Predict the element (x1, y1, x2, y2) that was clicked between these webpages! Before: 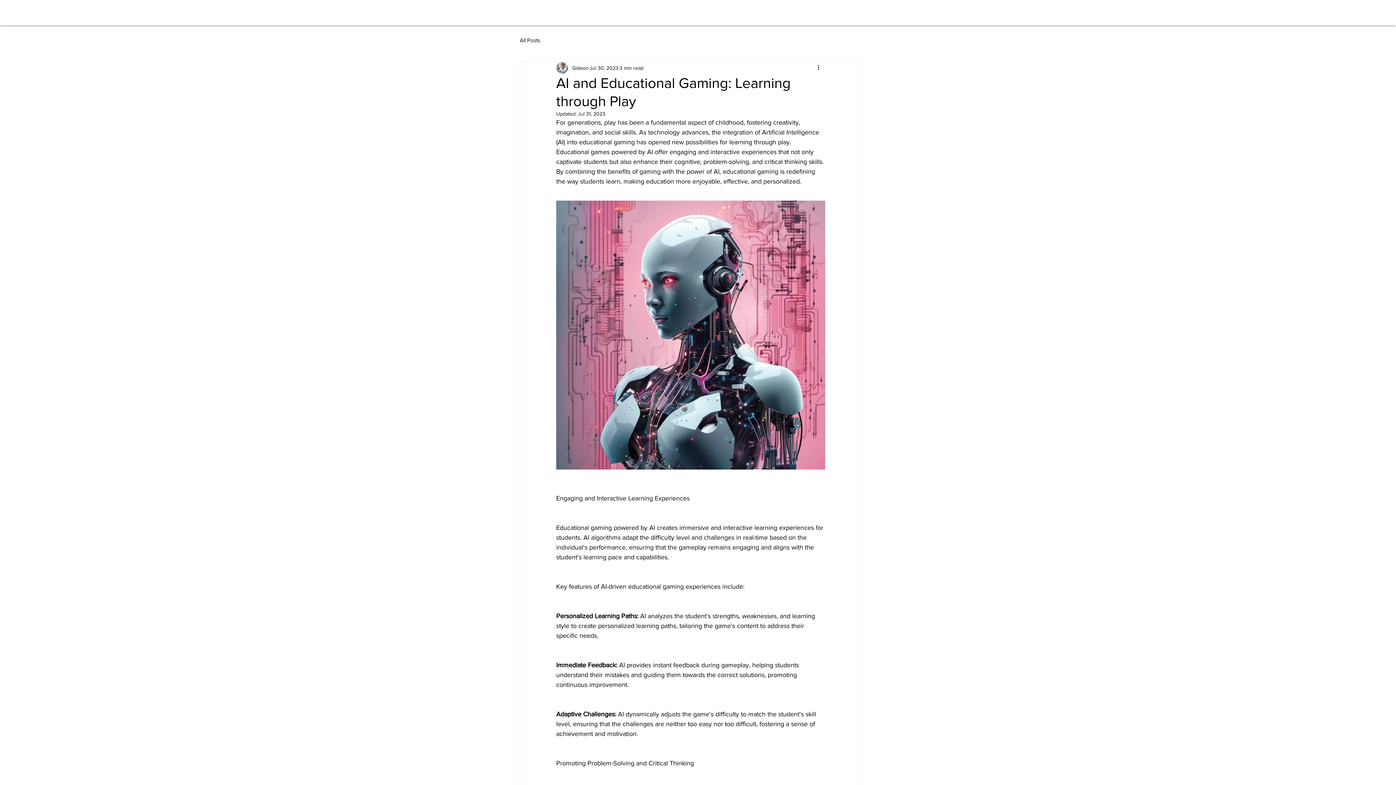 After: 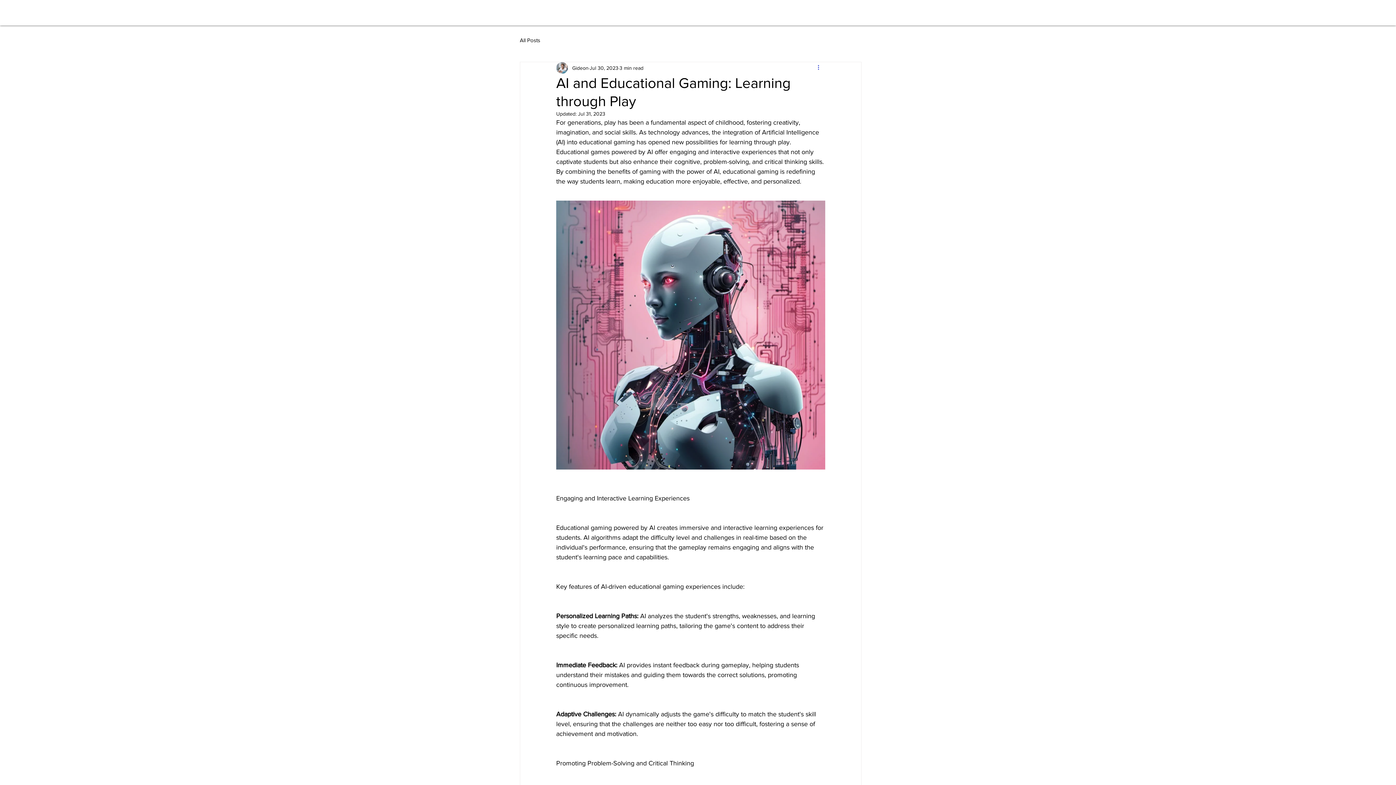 Action: bbox: (816, 63, 825, 72) label: More actions